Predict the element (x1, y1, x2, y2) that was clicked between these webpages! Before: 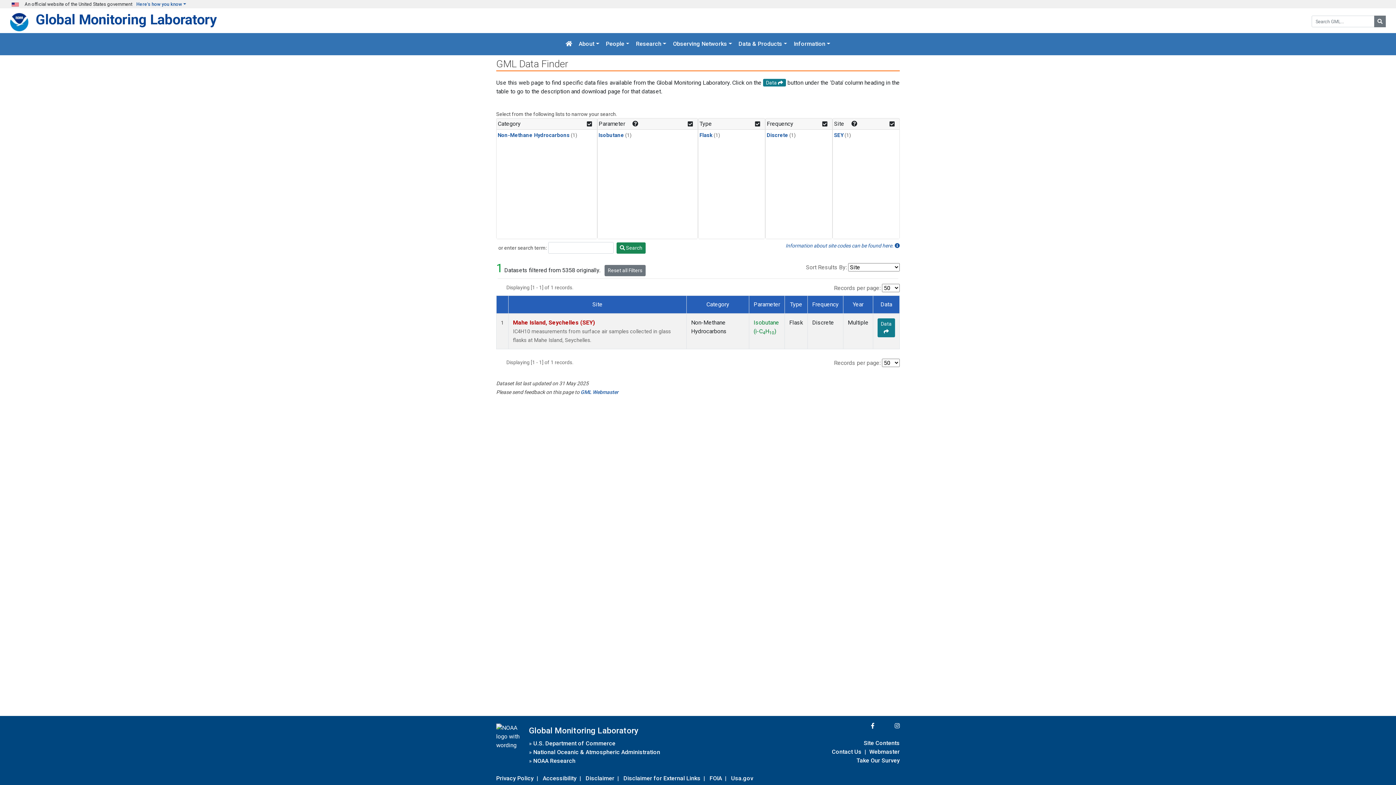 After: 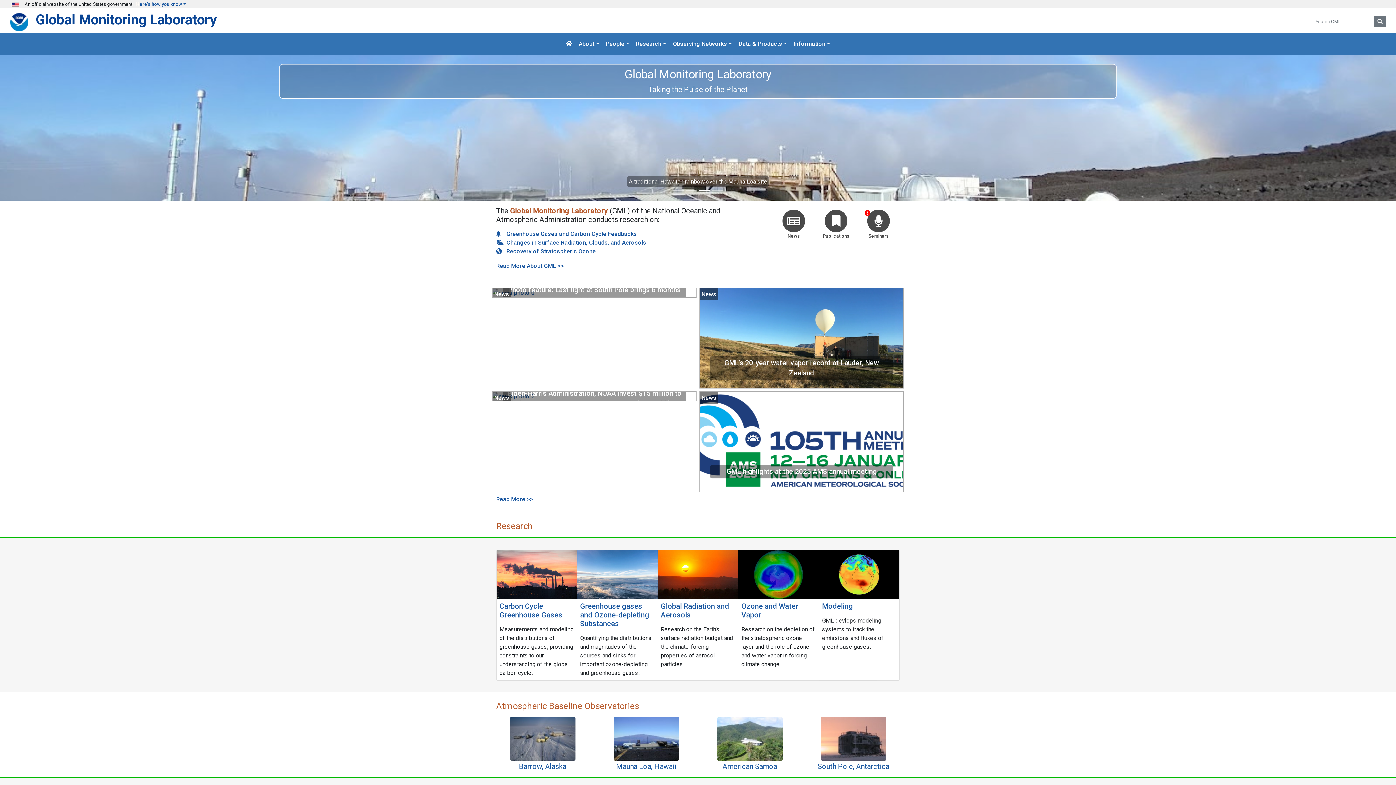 Action: bbox: (529, 722, 638, 739) label: Global Monitoring Laboratory